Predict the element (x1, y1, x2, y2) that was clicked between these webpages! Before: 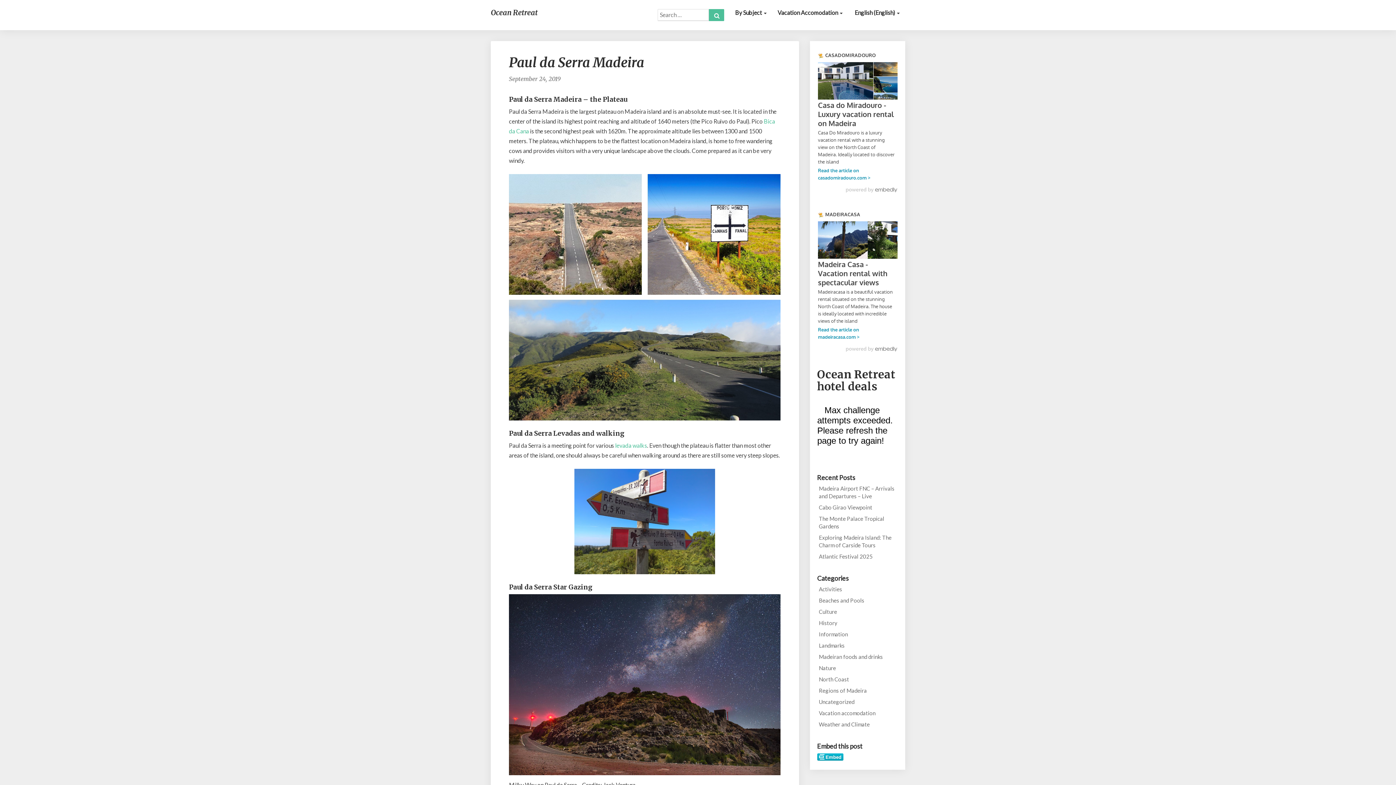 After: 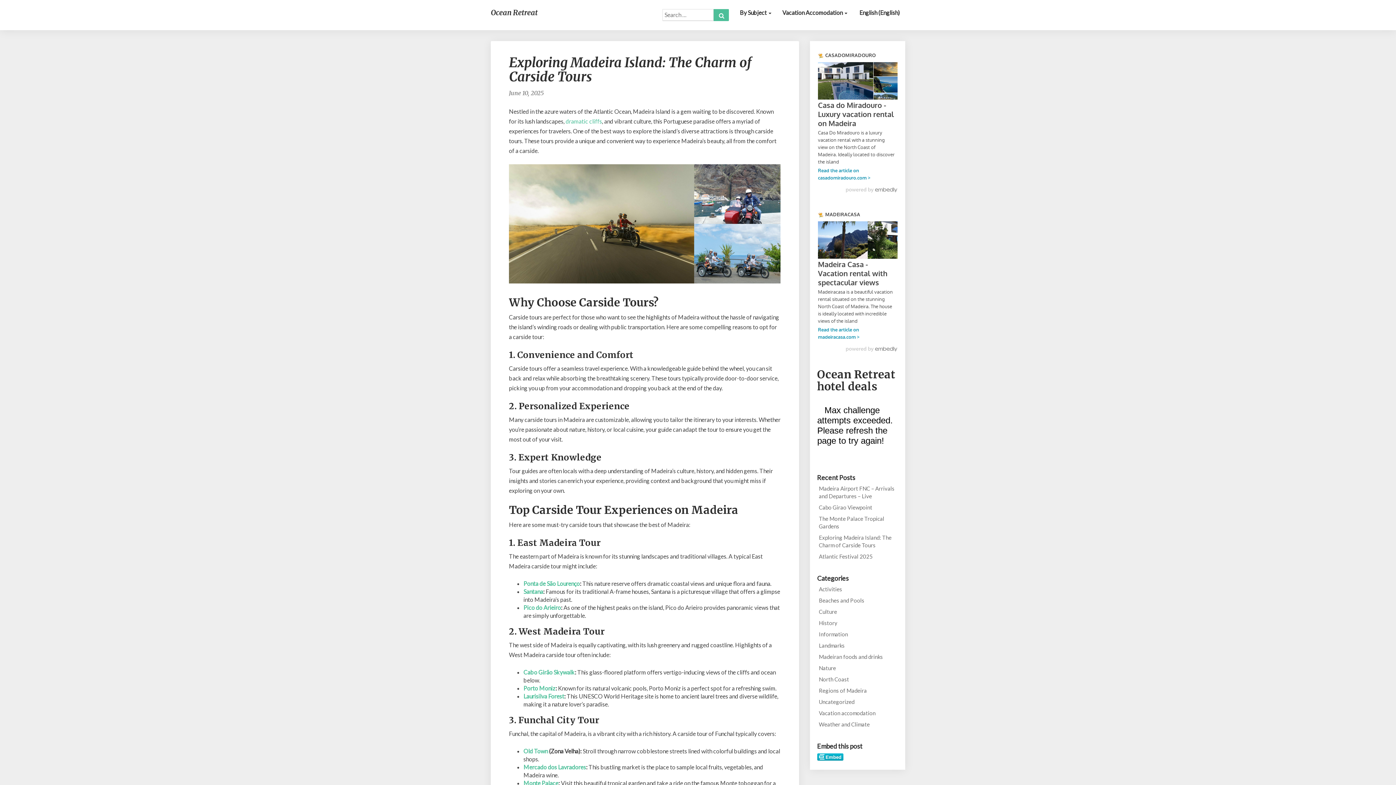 Action: bbox: (819, 534, 896, 549) label: Exploring Madeira Island: The Charm of Carside Tours